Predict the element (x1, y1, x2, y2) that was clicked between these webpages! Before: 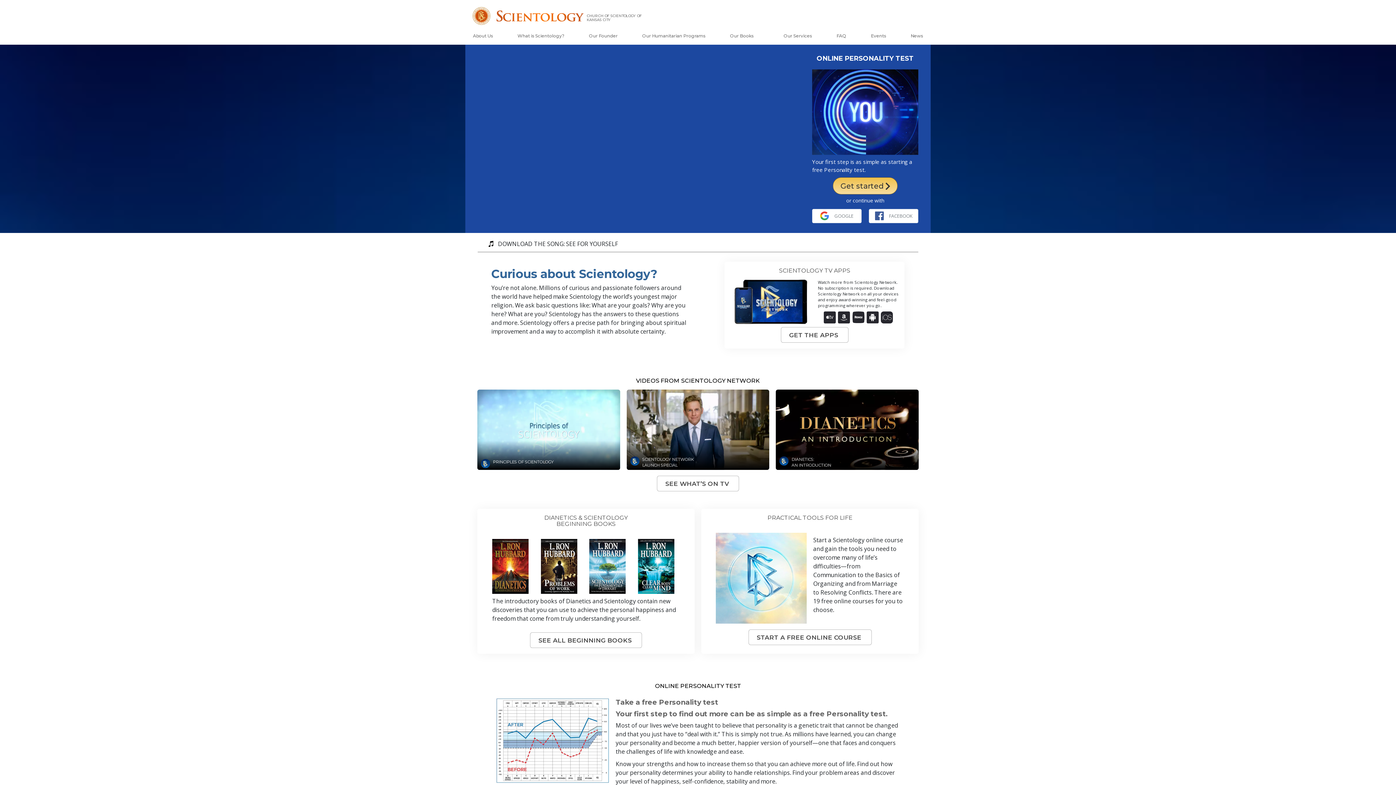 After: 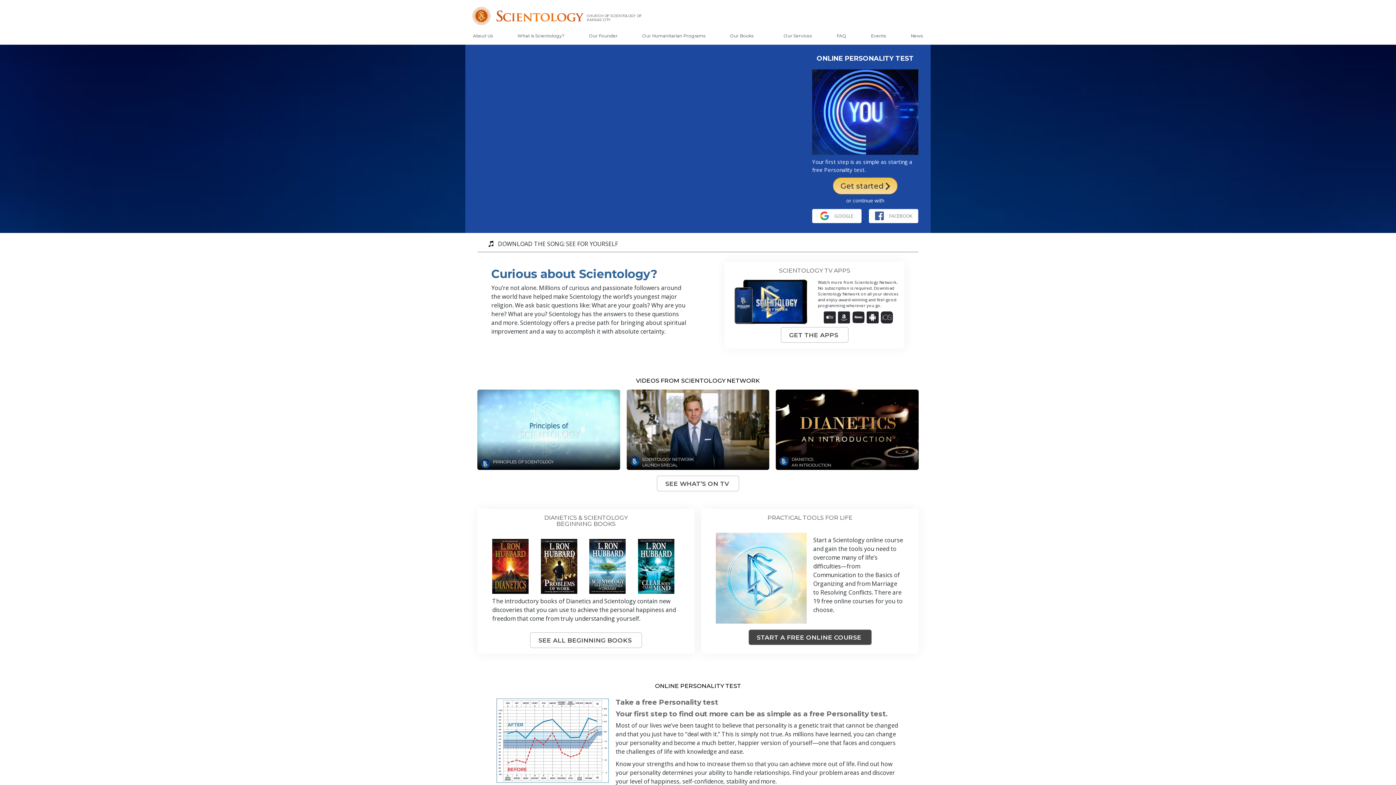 Action: bbox: (707, 629, 913, 645) label: START A FREE ONLINE COURSE 